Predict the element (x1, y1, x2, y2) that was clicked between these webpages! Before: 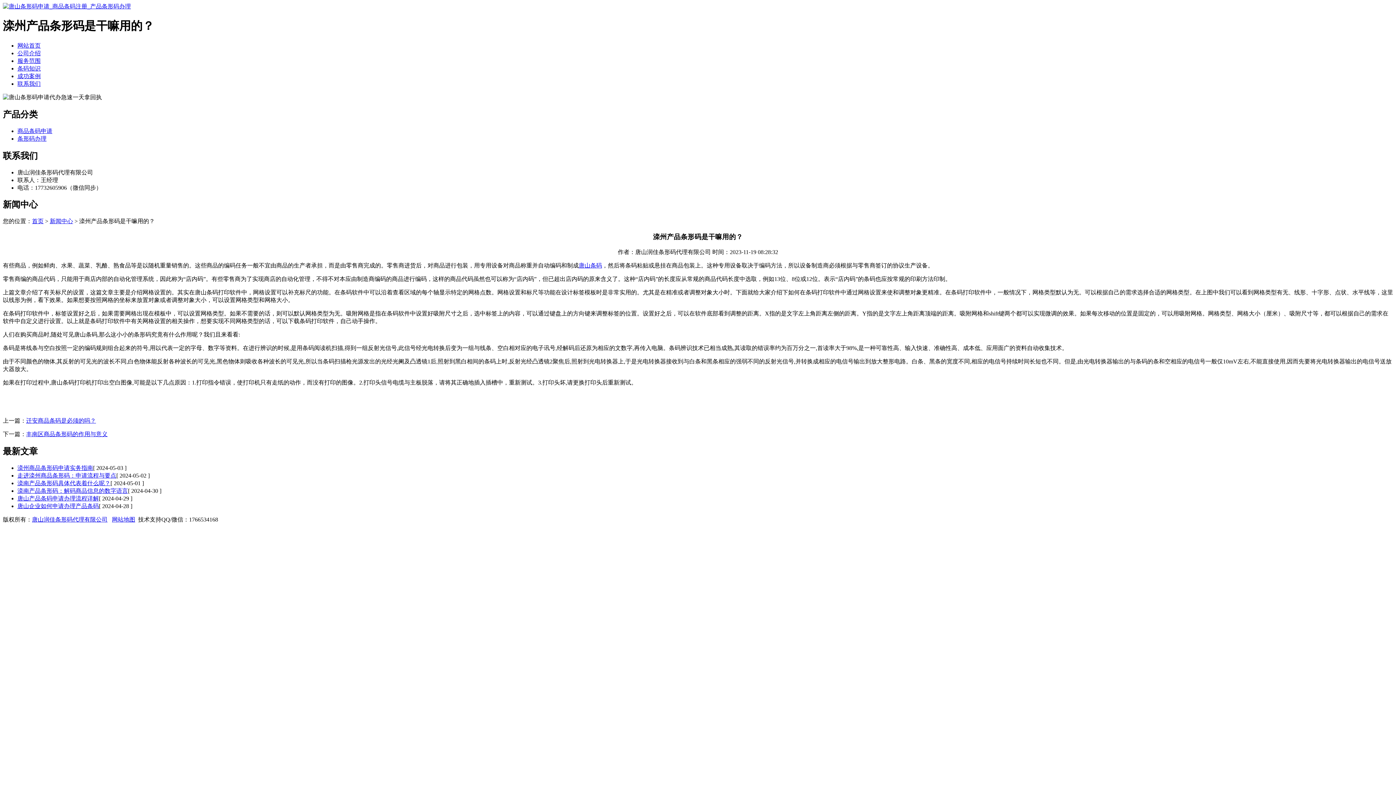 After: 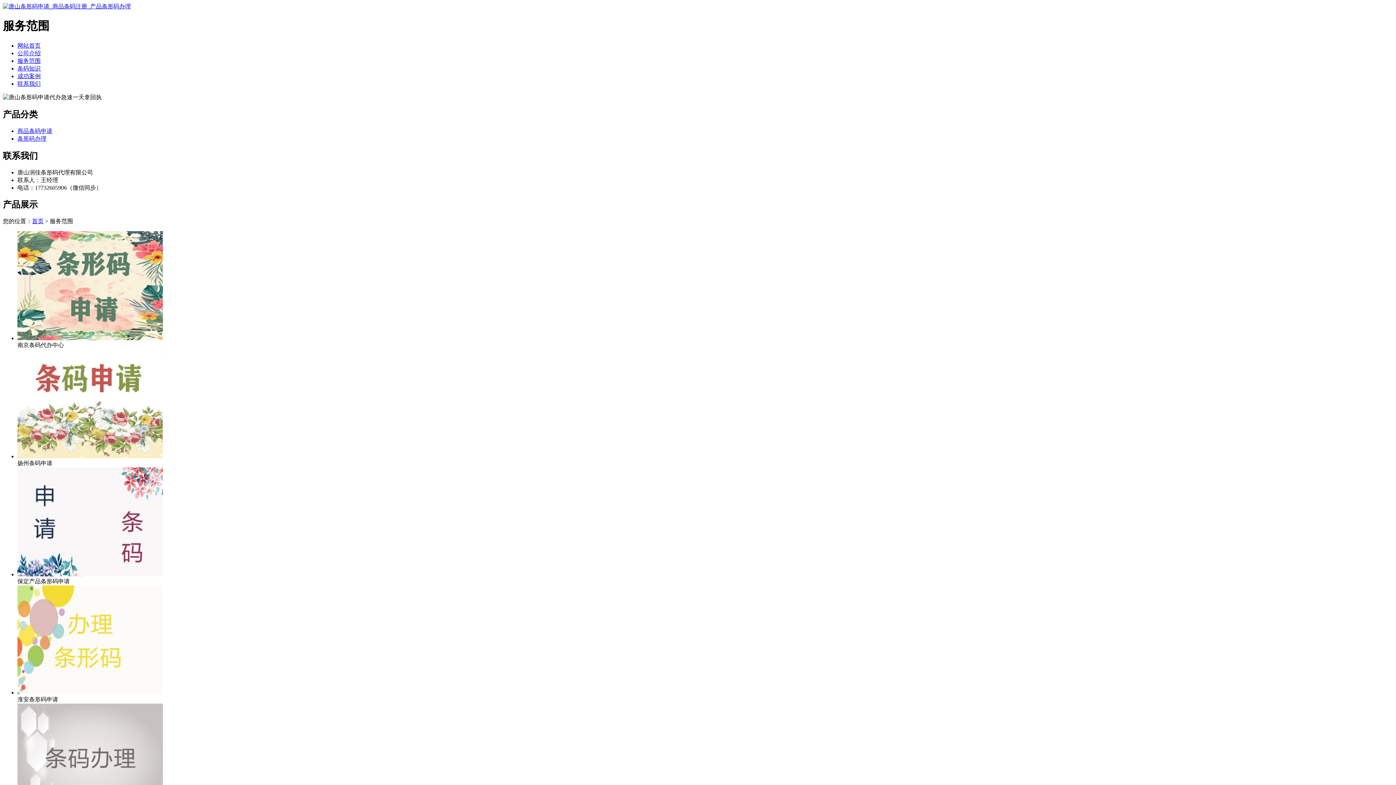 Action: label: 服务范围 bbox: (17, 57, 40, 63)